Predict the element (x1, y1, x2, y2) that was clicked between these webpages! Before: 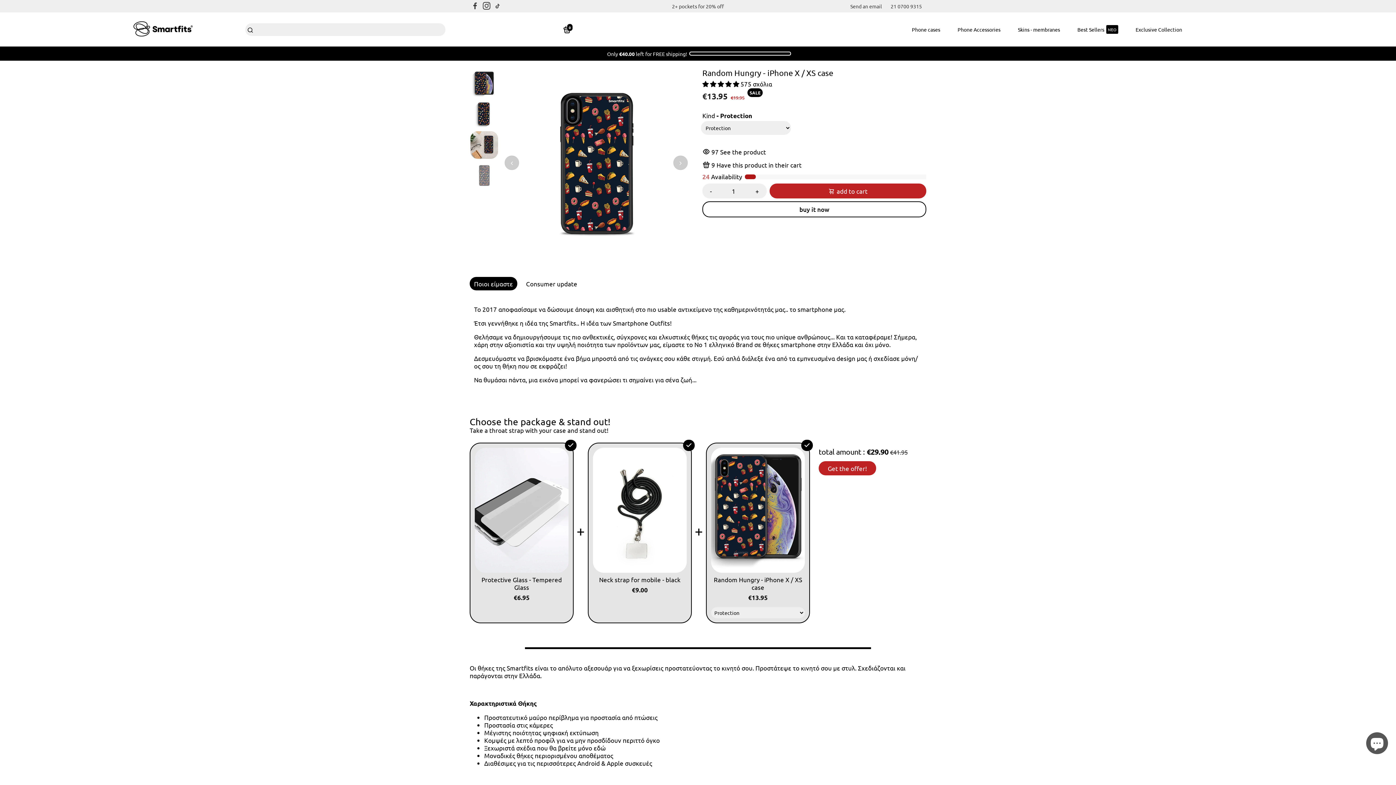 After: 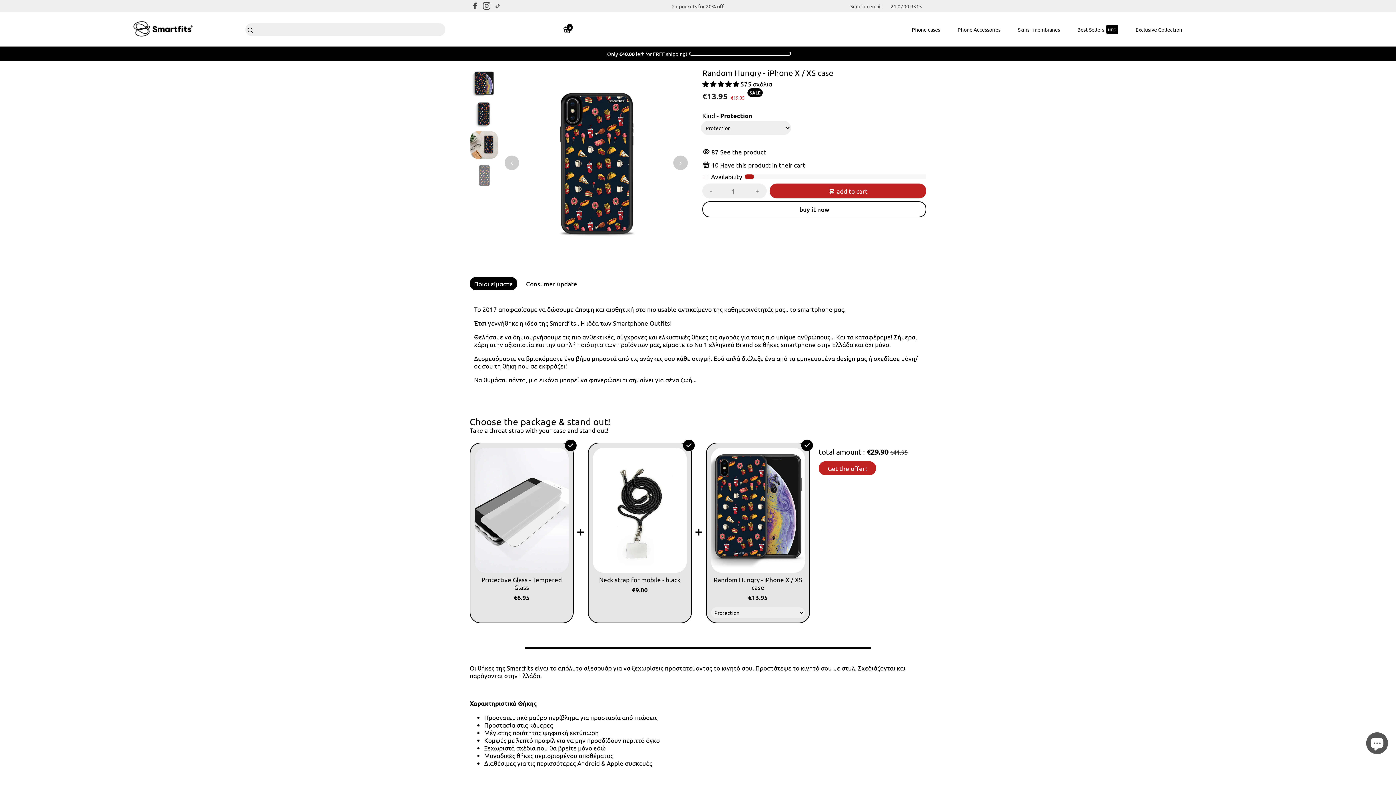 Action: bbox: (702, 184, 719, 198) label: -